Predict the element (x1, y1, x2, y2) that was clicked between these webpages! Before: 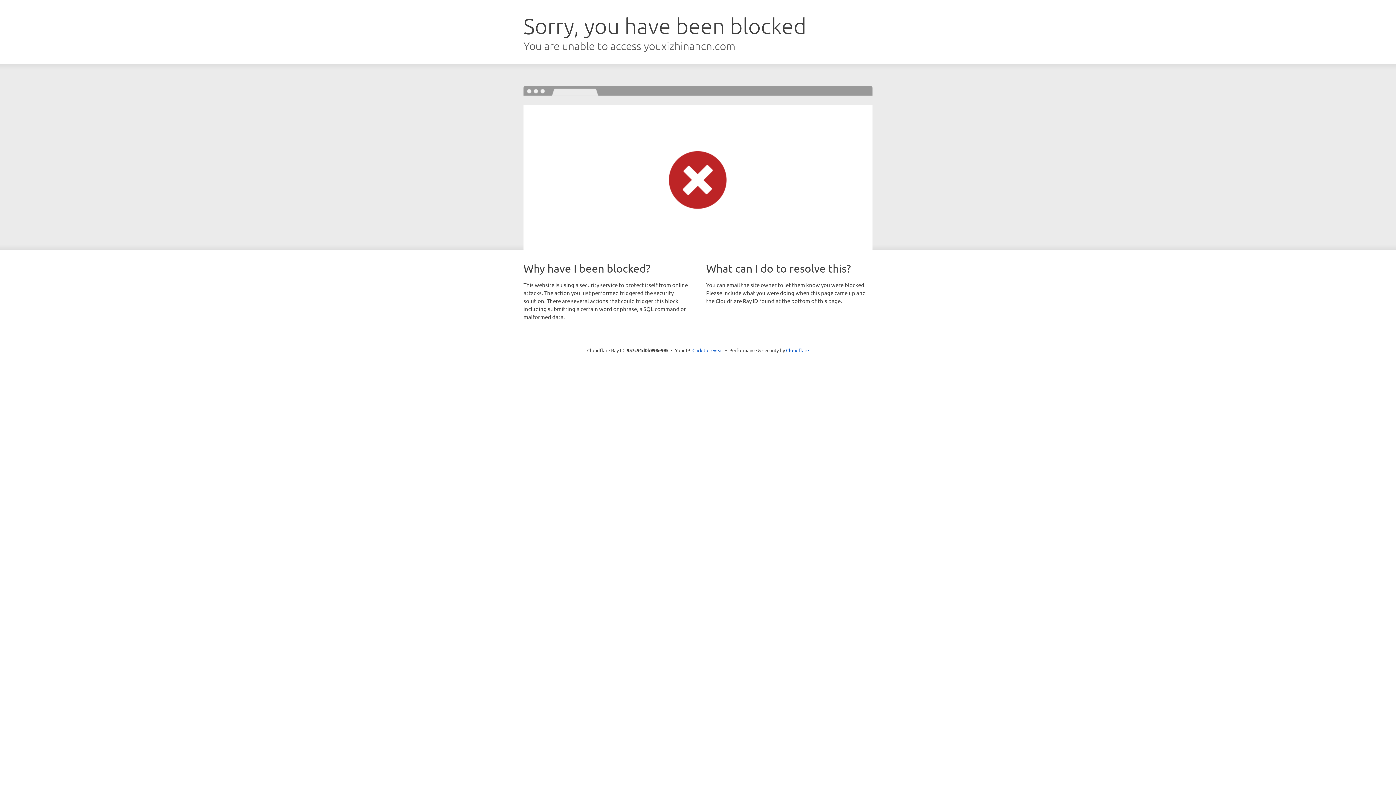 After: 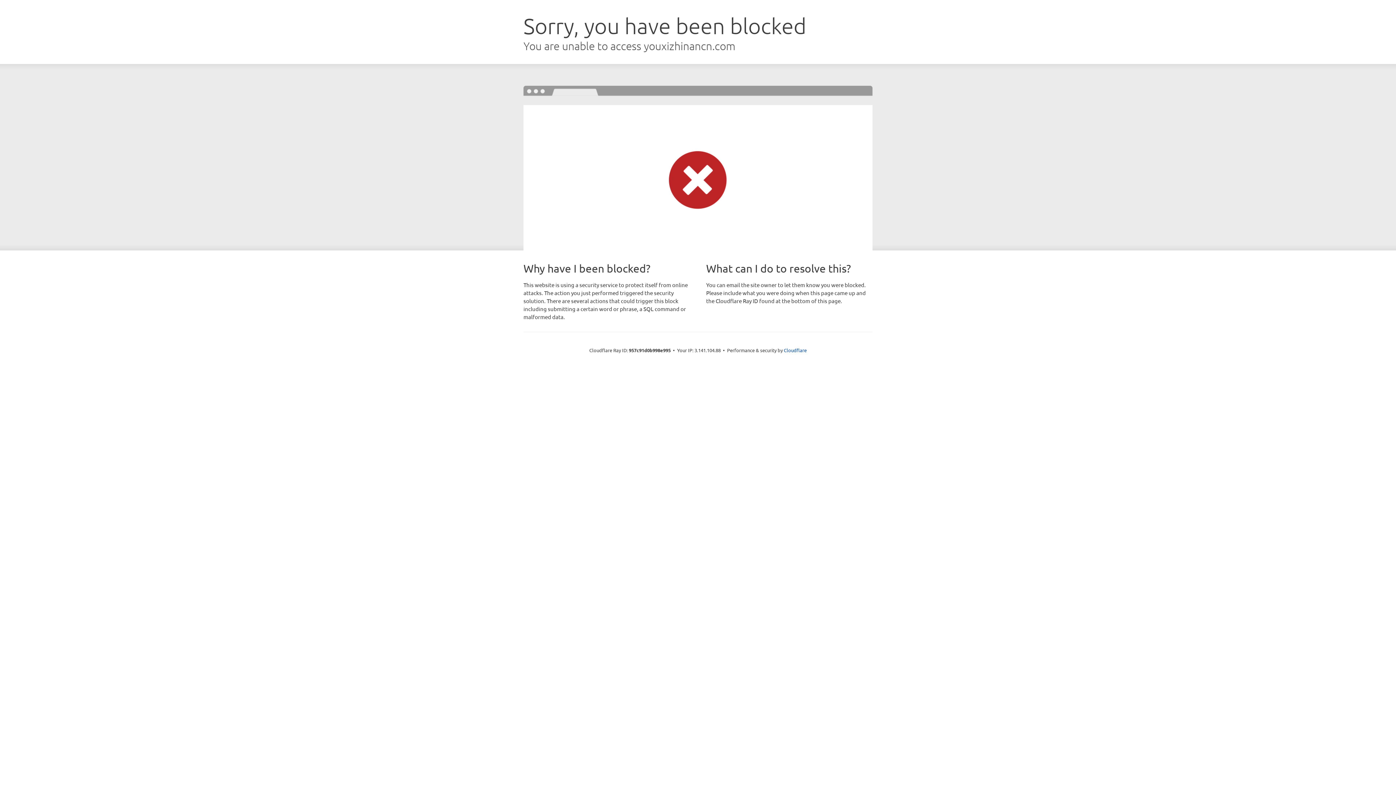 Action: bbox: (692, 346, 723, 353) label: Click to reveal